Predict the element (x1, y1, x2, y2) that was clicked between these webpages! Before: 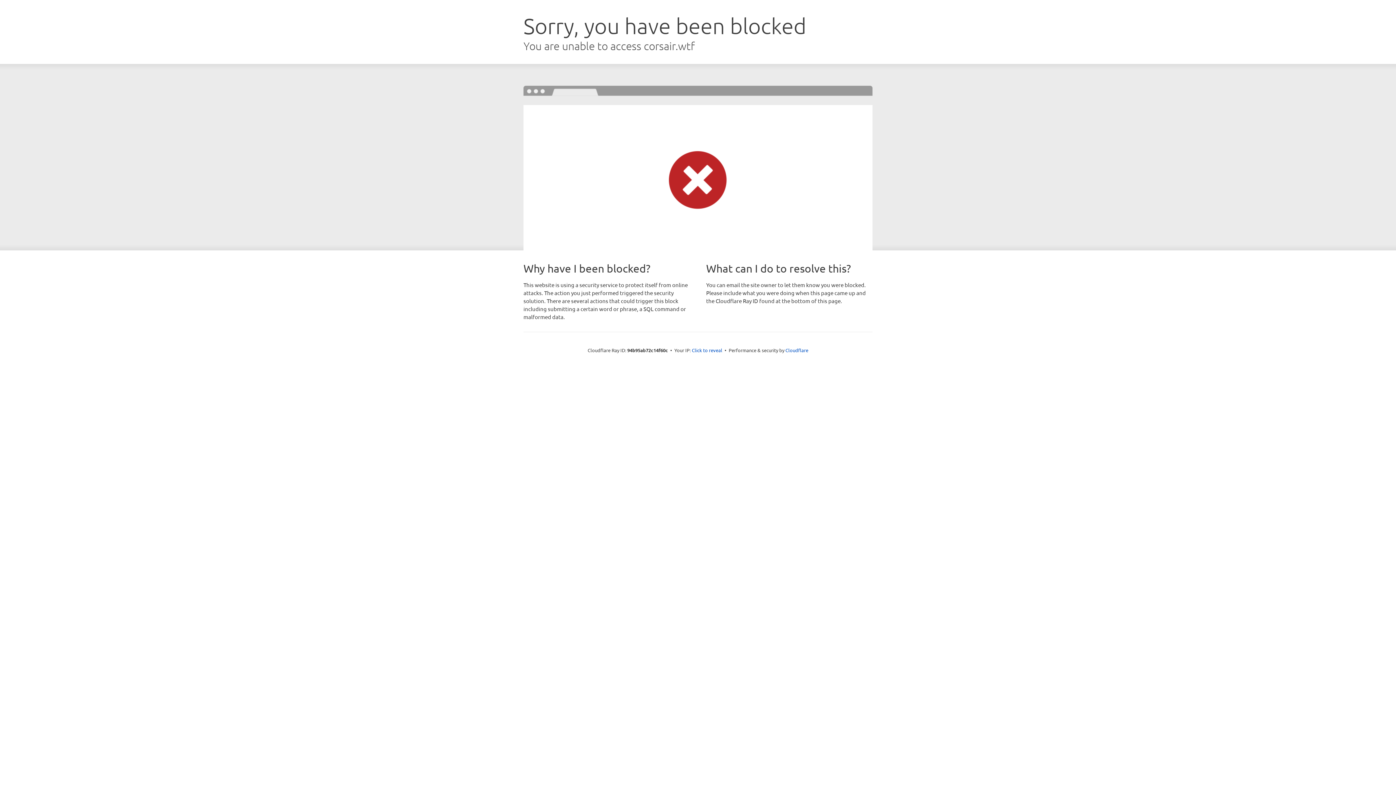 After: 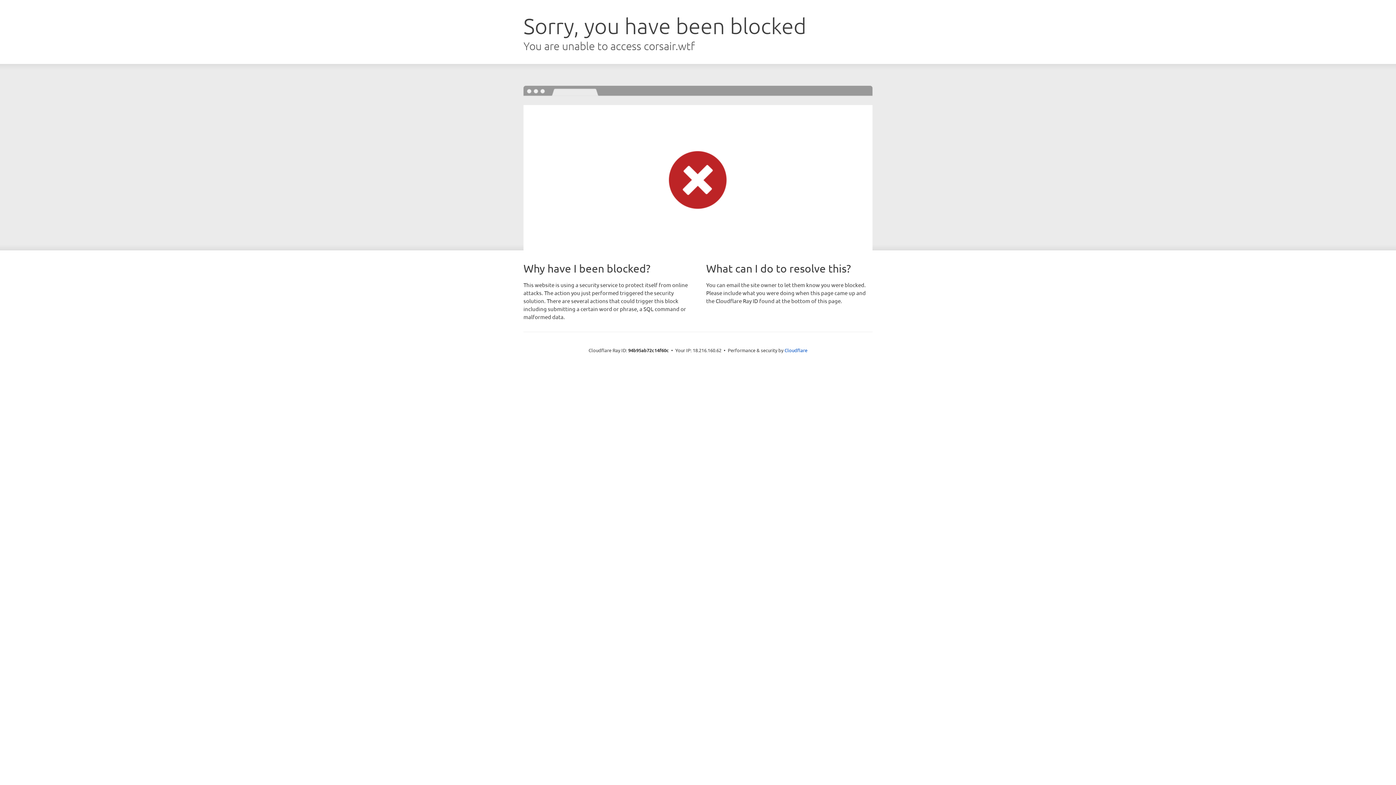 Action: label: Click to reveal bbox: (692, 346, 722, 353)